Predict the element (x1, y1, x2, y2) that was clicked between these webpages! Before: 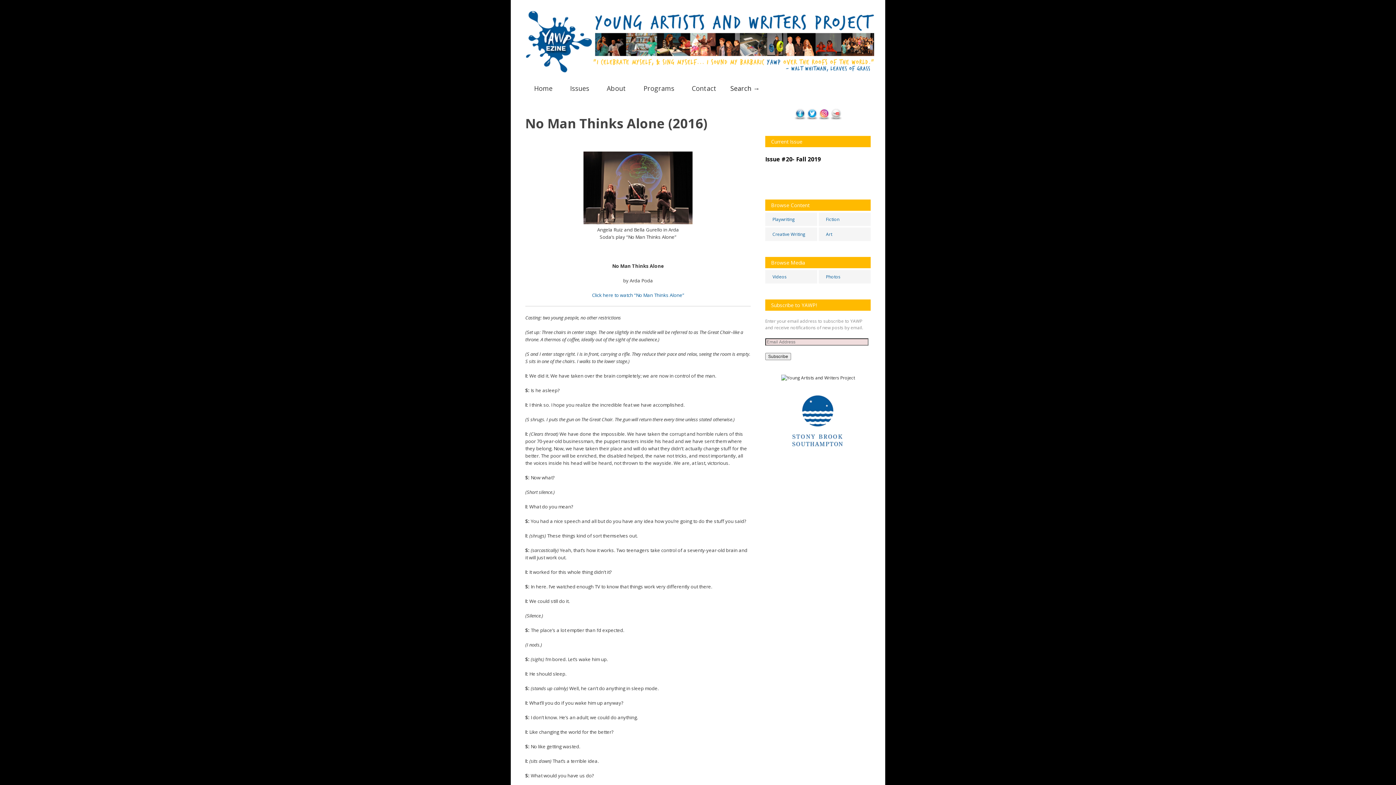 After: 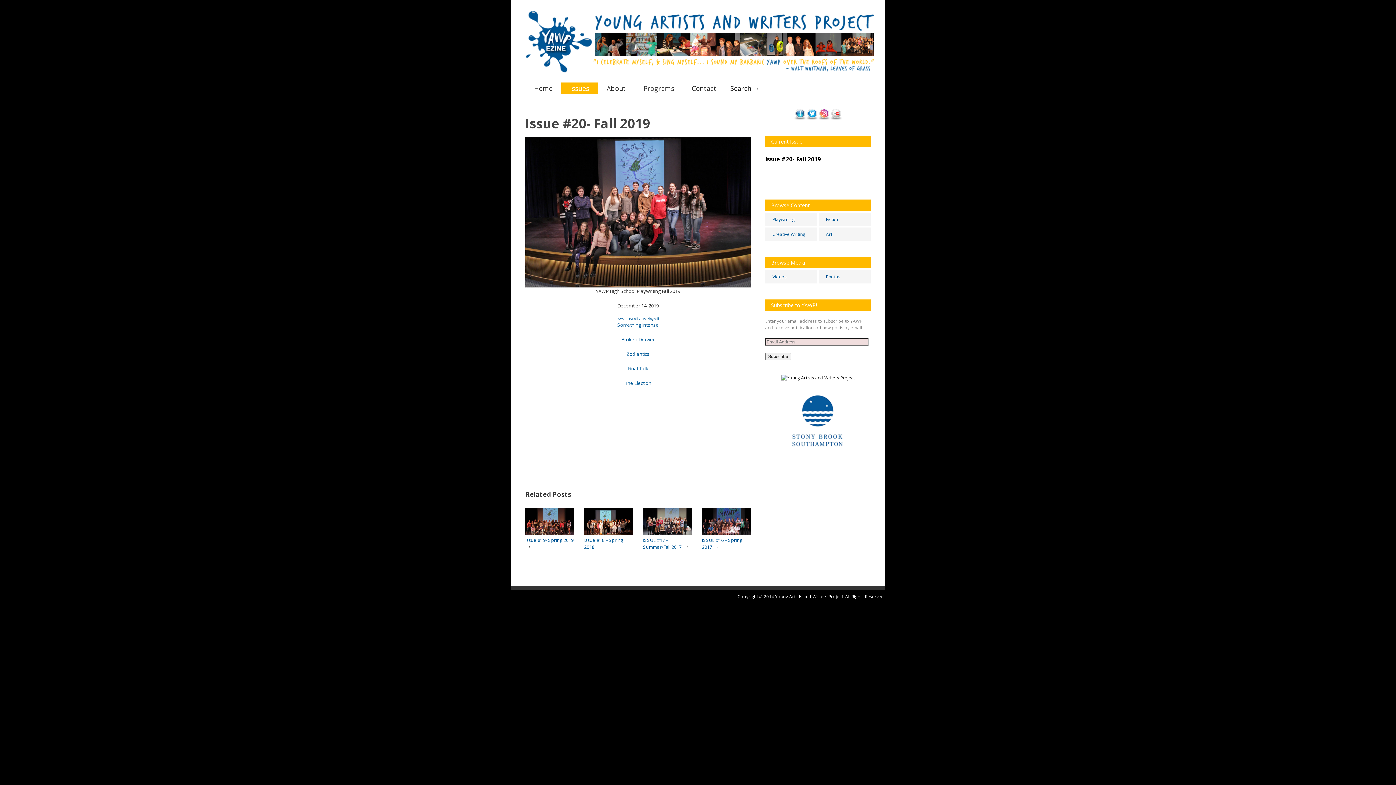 Action: label: Issue #20- Fall 2019 bbox: (765, 155, 821, 163)